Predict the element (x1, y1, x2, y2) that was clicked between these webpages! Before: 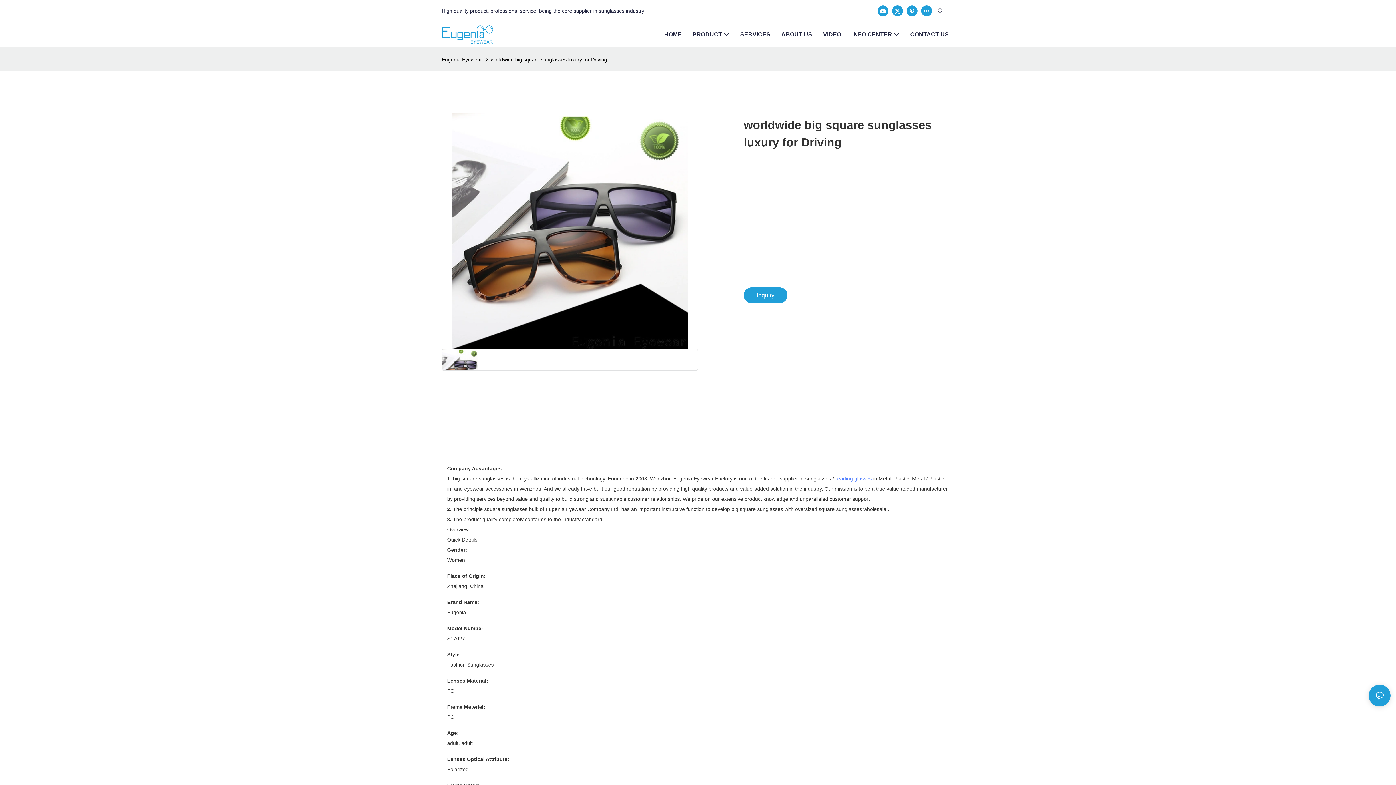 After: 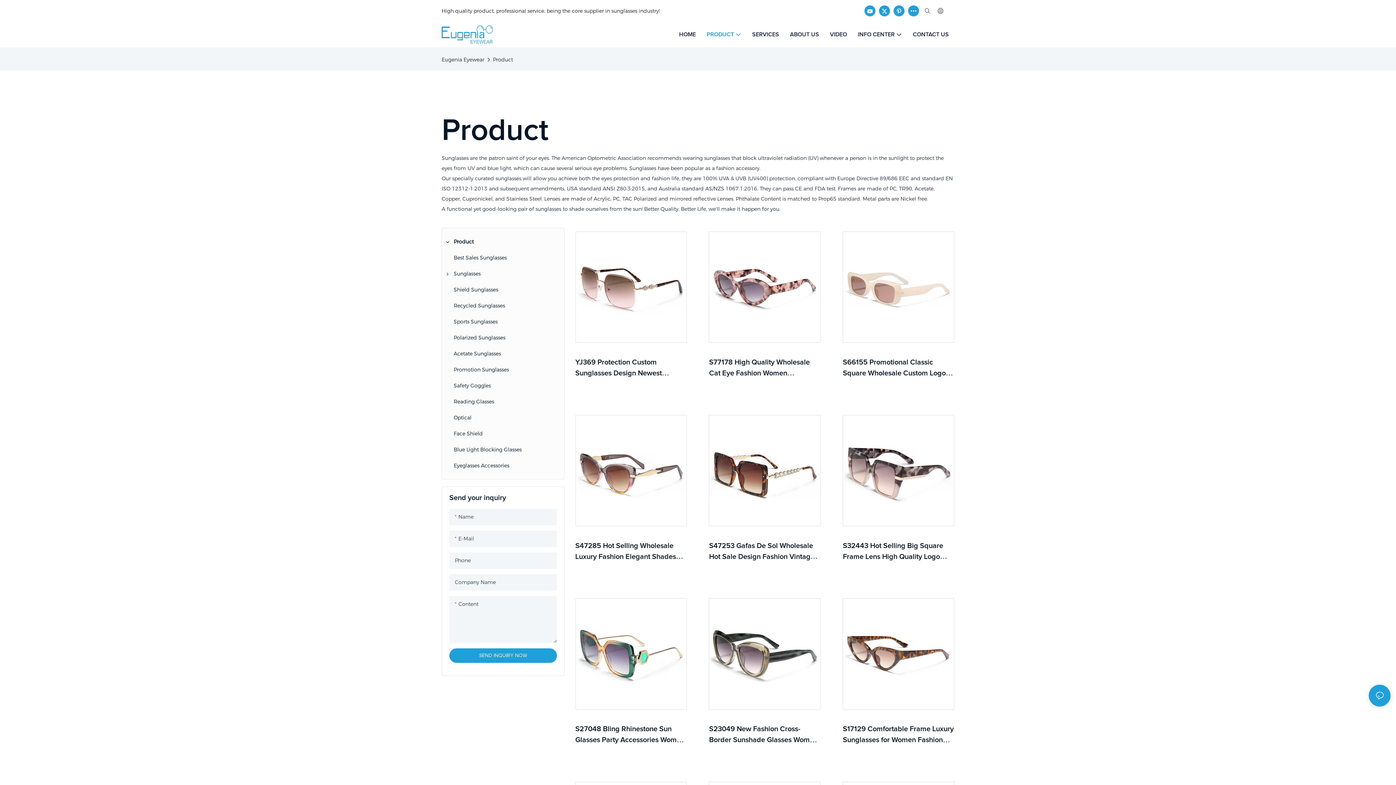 Action: label: PRODUCT bbox: (692, 30, 729, 38)